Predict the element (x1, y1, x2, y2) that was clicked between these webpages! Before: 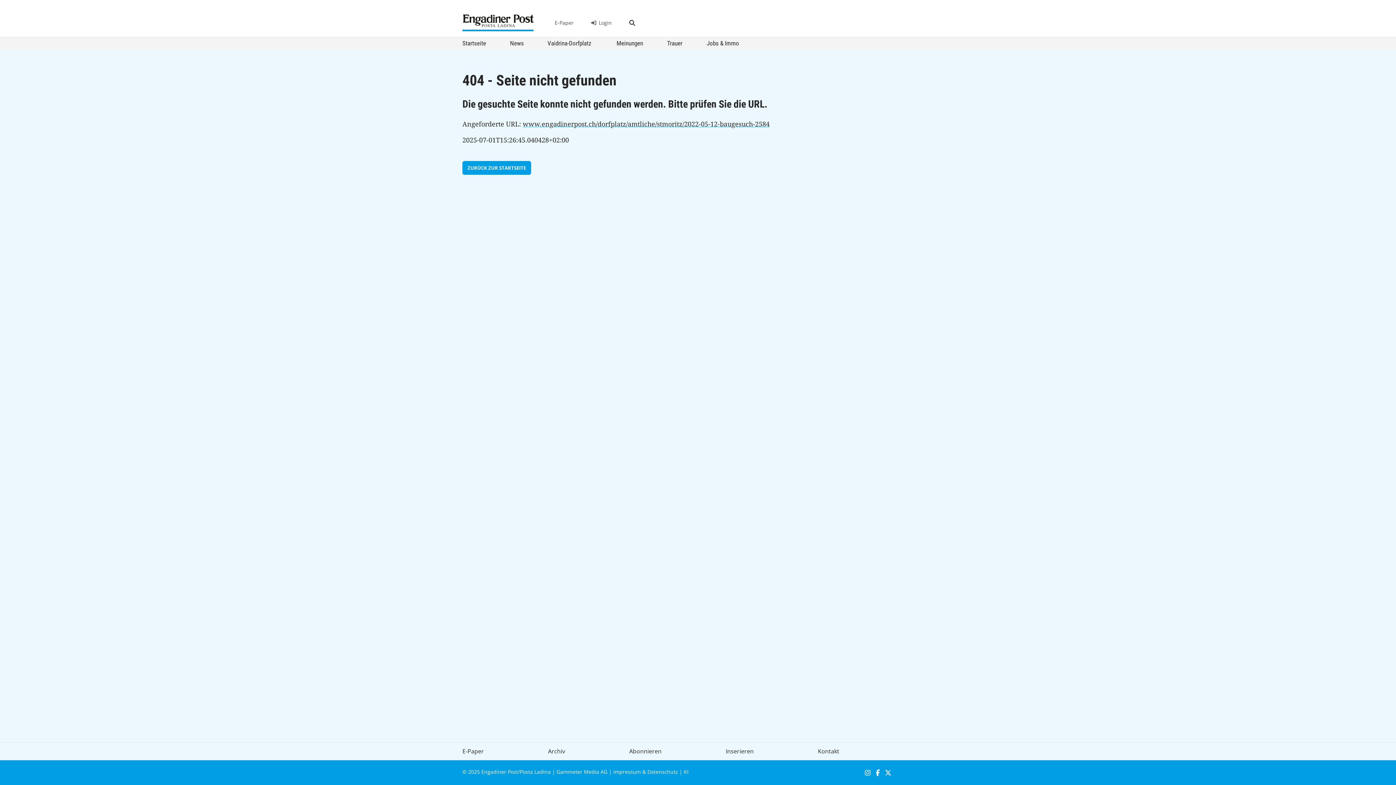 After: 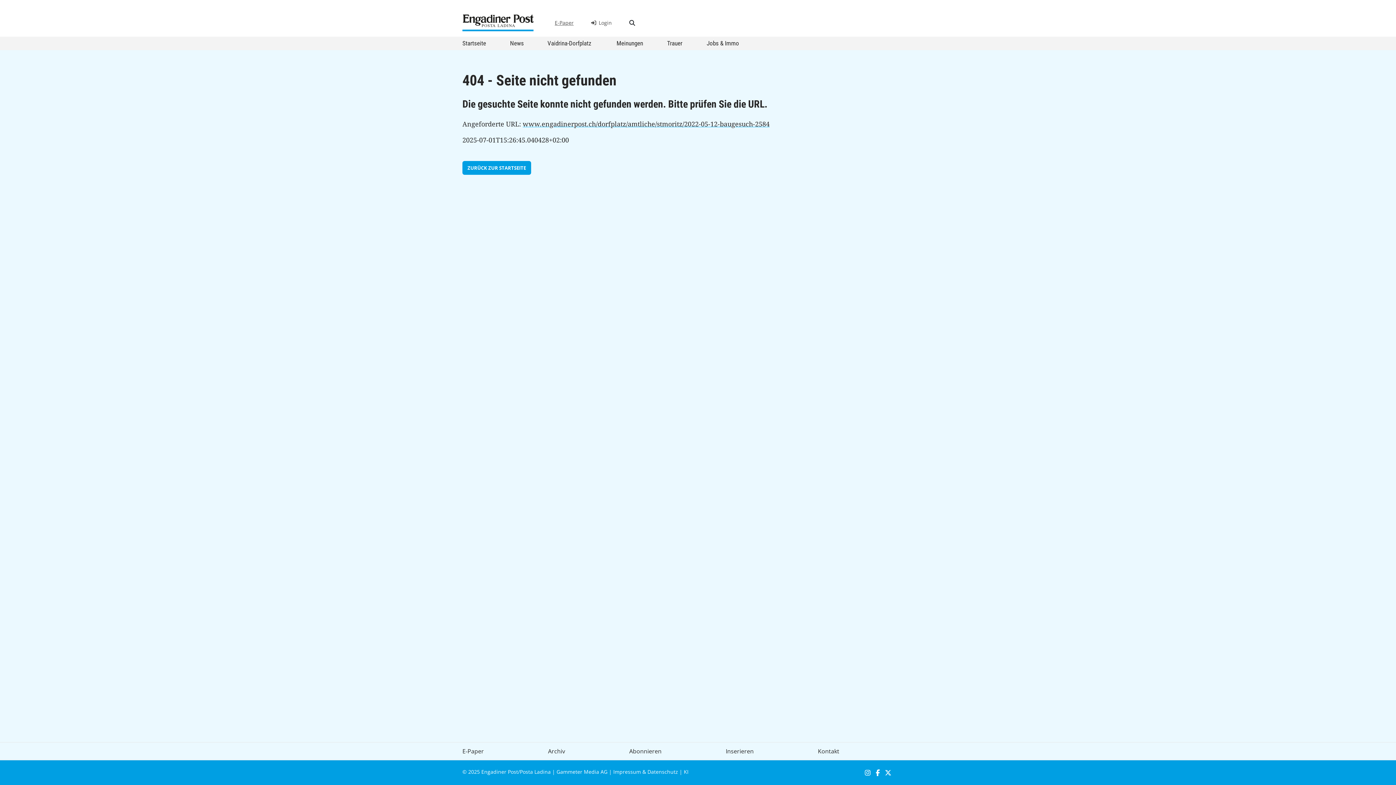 Action: label: E-Paper bbox: (549, 15, 578, 29)